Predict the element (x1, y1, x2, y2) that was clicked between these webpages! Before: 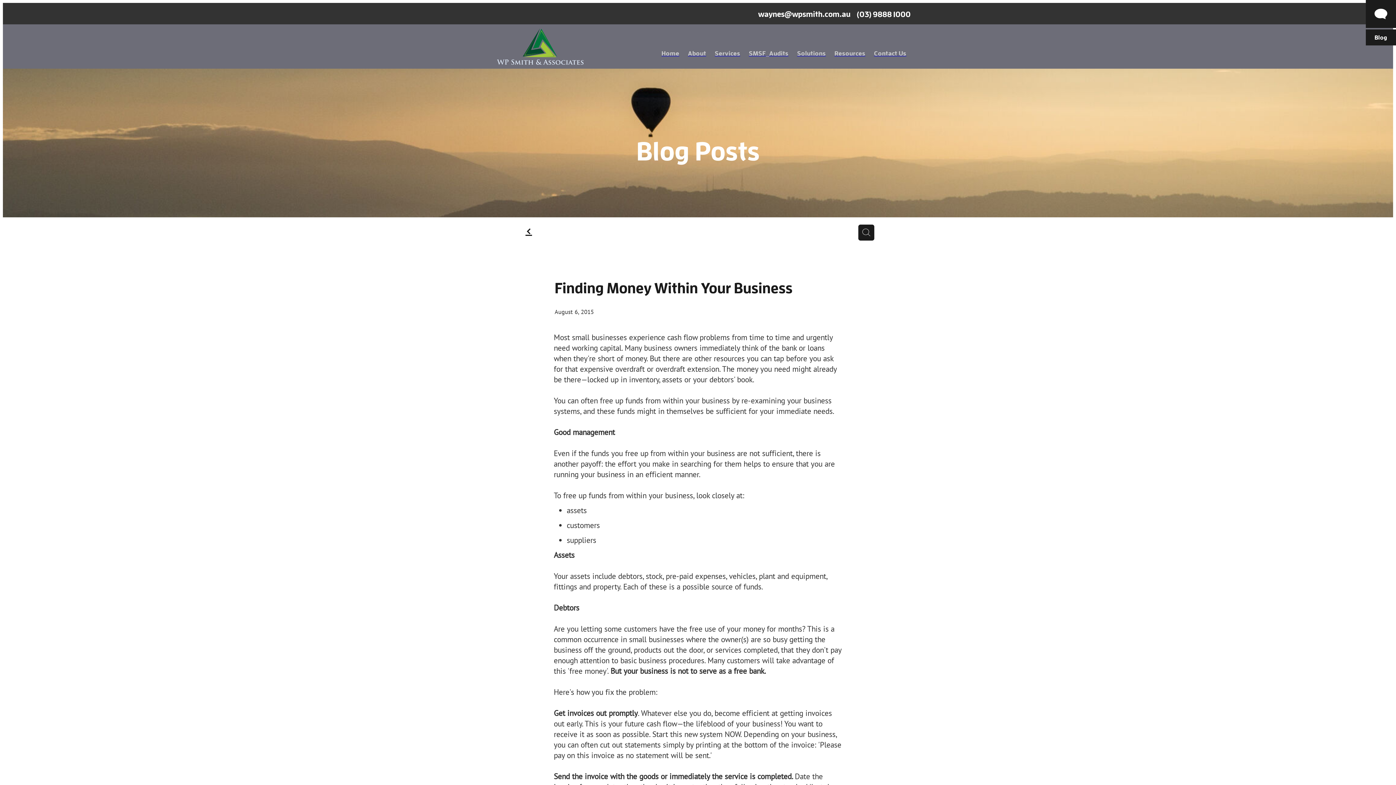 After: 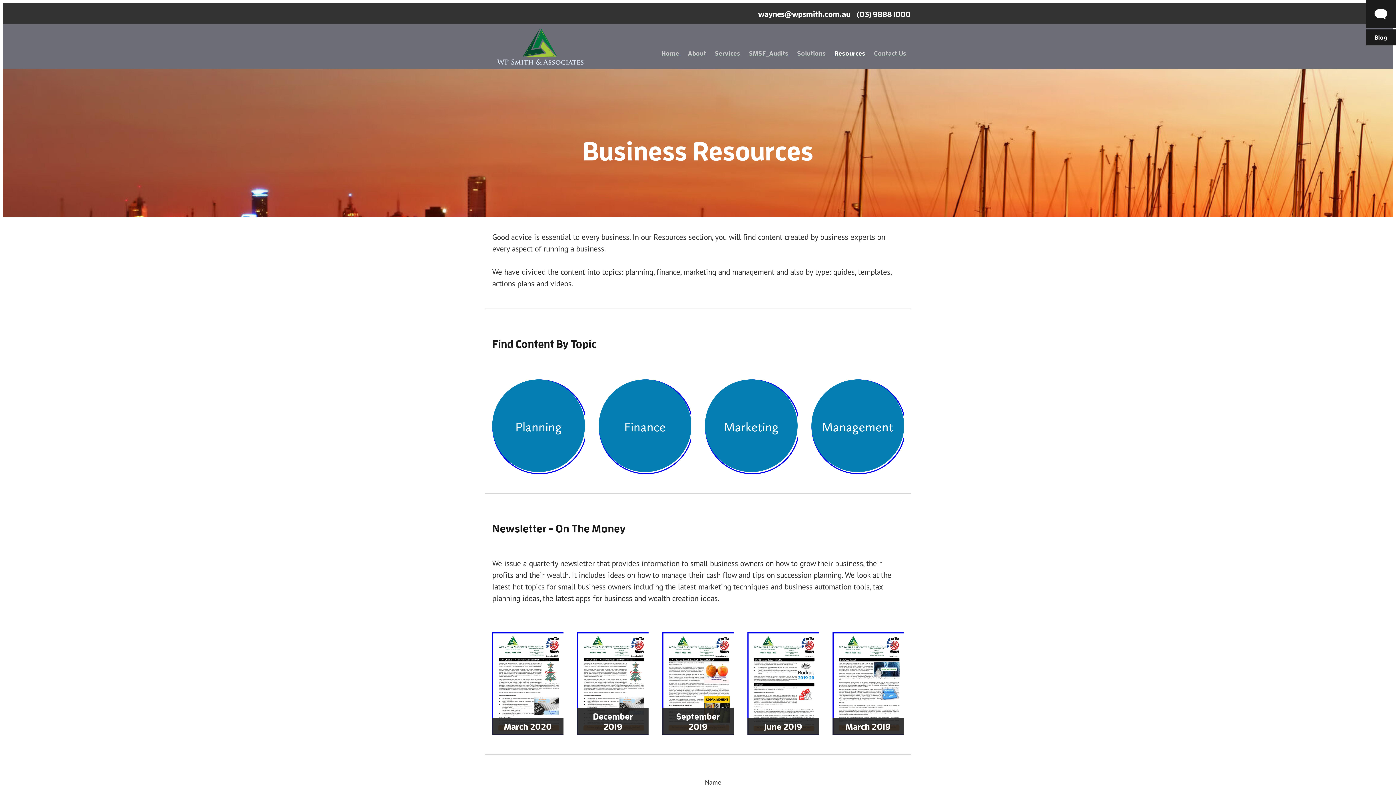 Action: label: Resources bbox: (830, 46, 869, 59)